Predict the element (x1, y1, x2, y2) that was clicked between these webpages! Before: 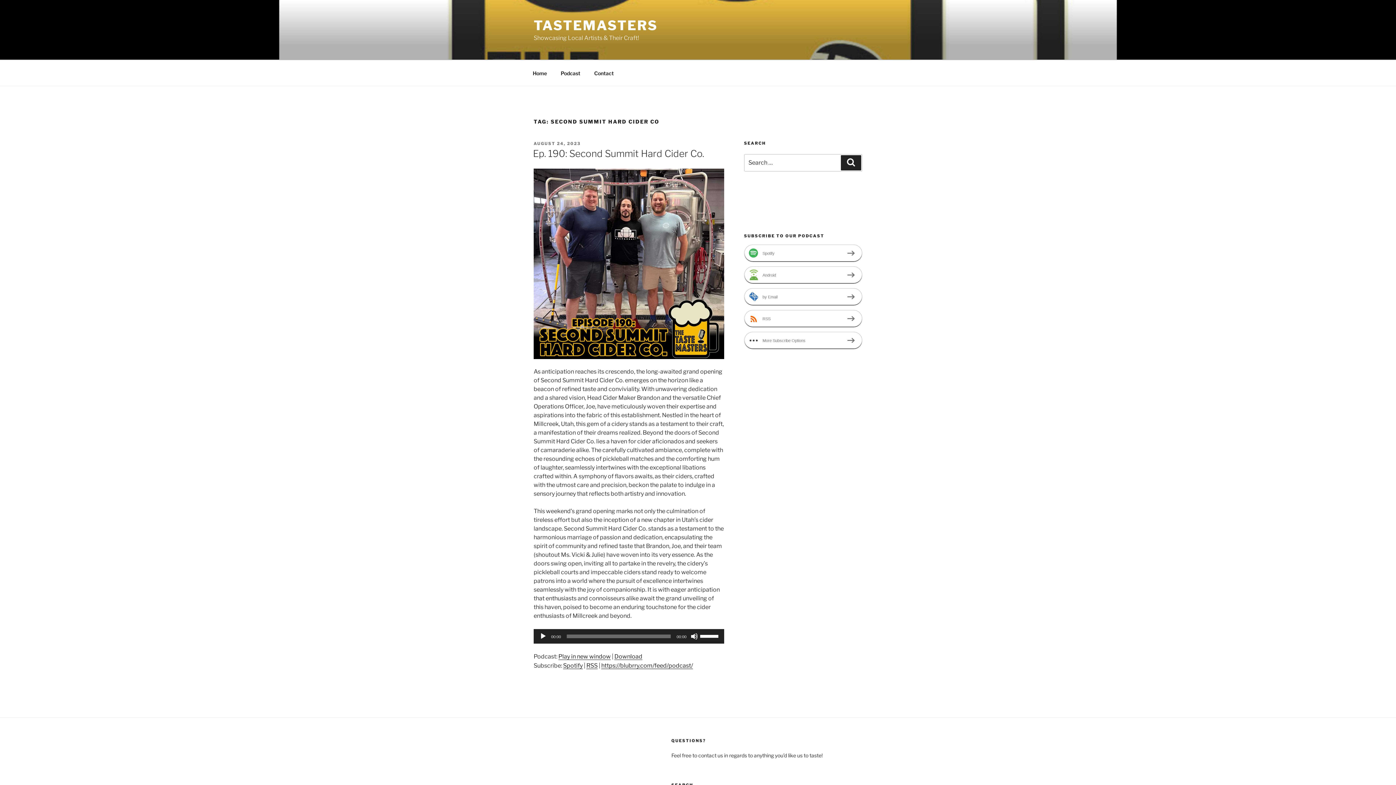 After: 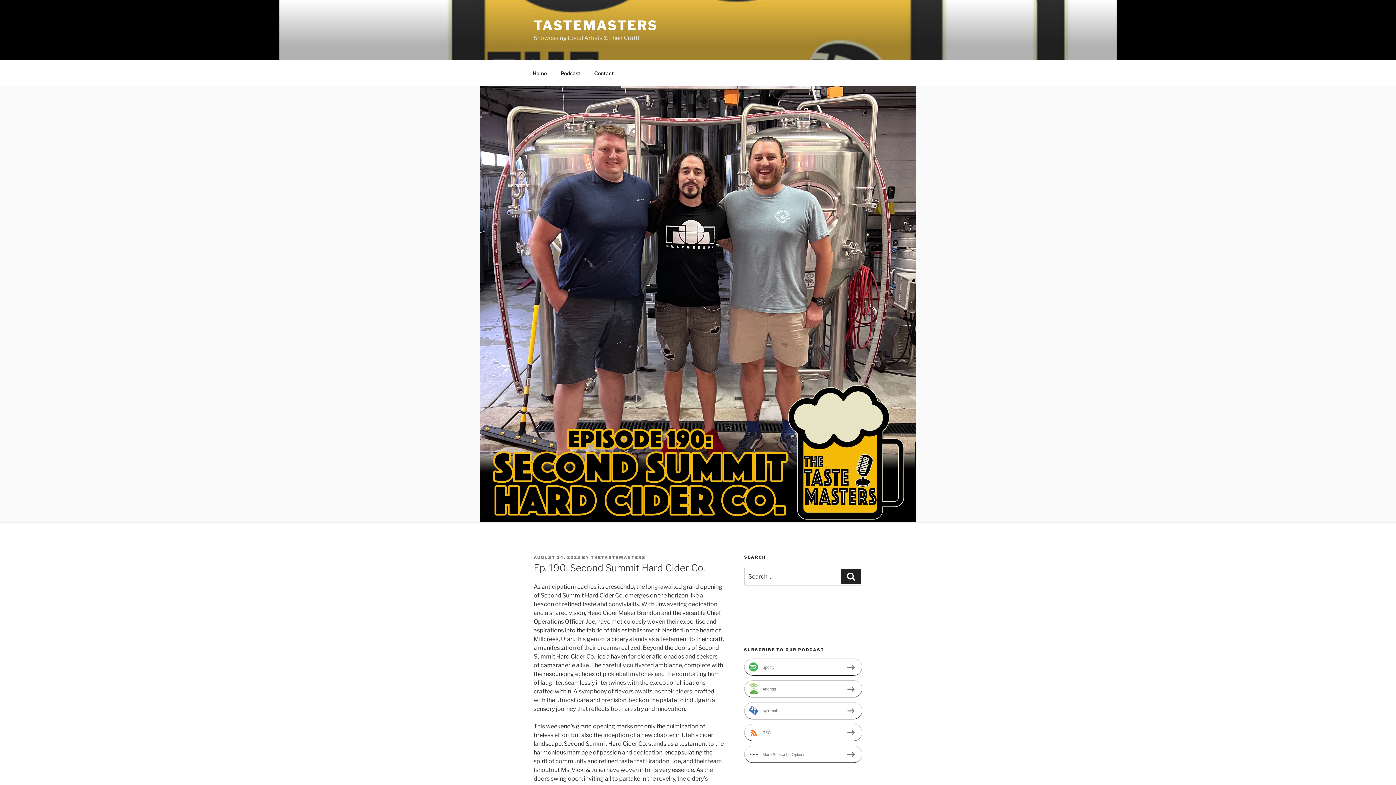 Action: bbox: (533, 140, 580, 146) label: AUGUST 24, 2023